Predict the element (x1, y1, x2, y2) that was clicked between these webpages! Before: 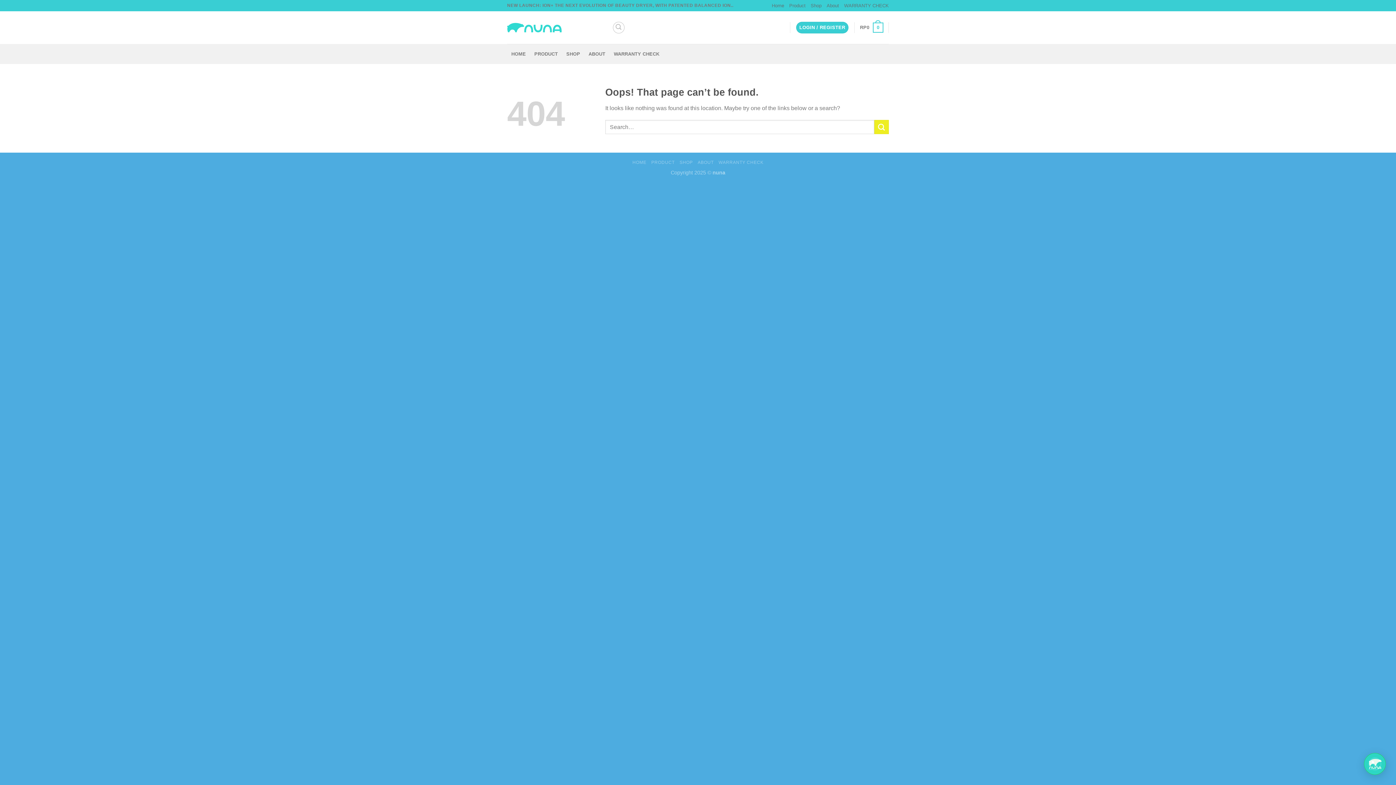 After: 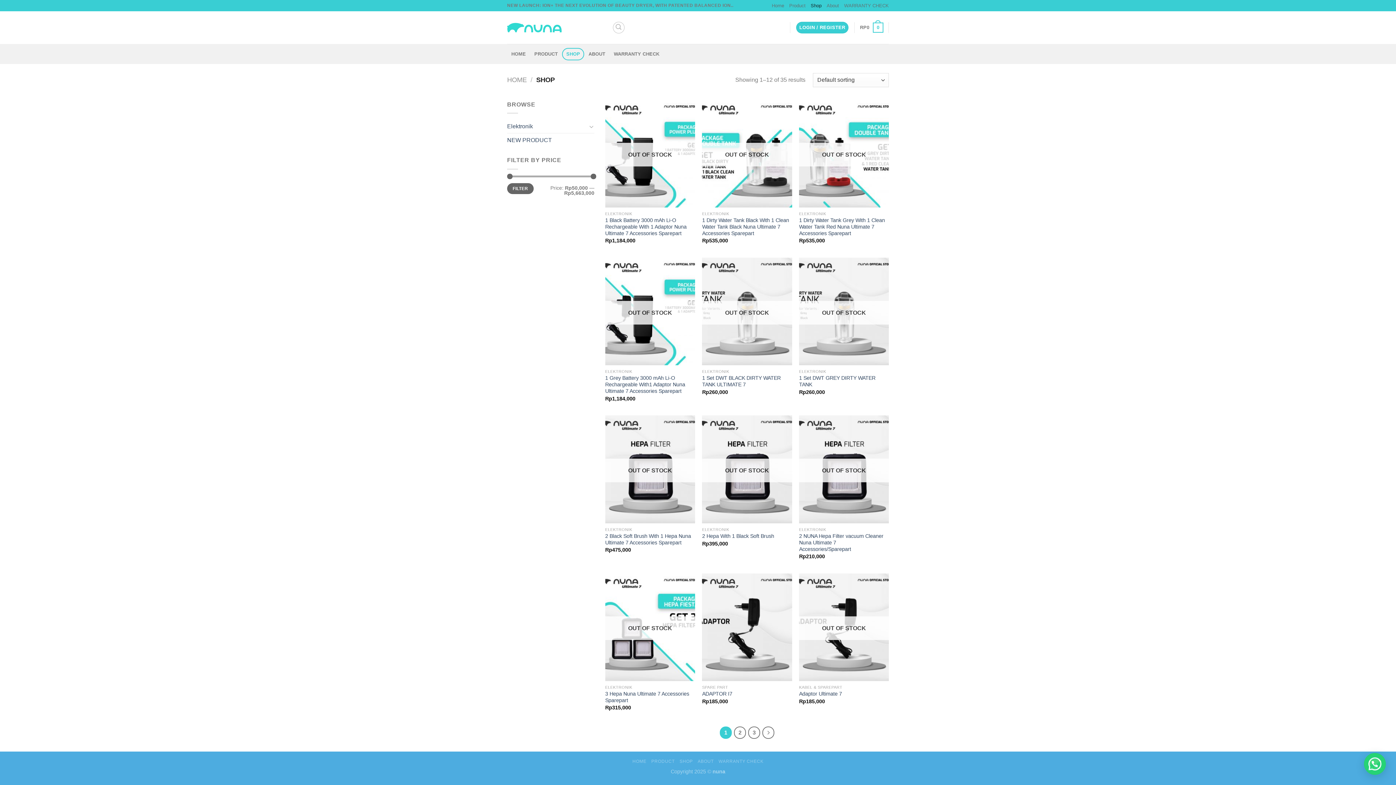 Action: label: Shop bbox: (810, 0, 821, 10)